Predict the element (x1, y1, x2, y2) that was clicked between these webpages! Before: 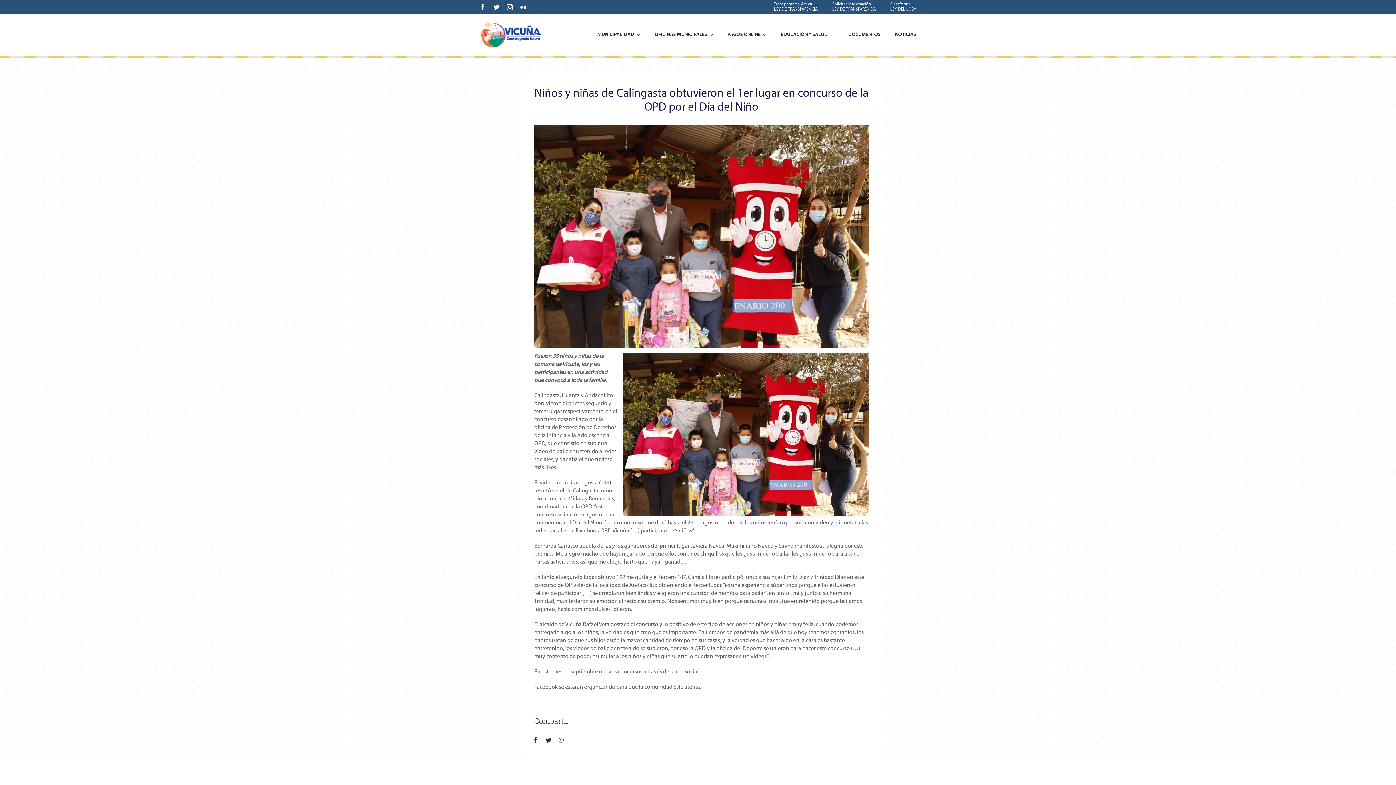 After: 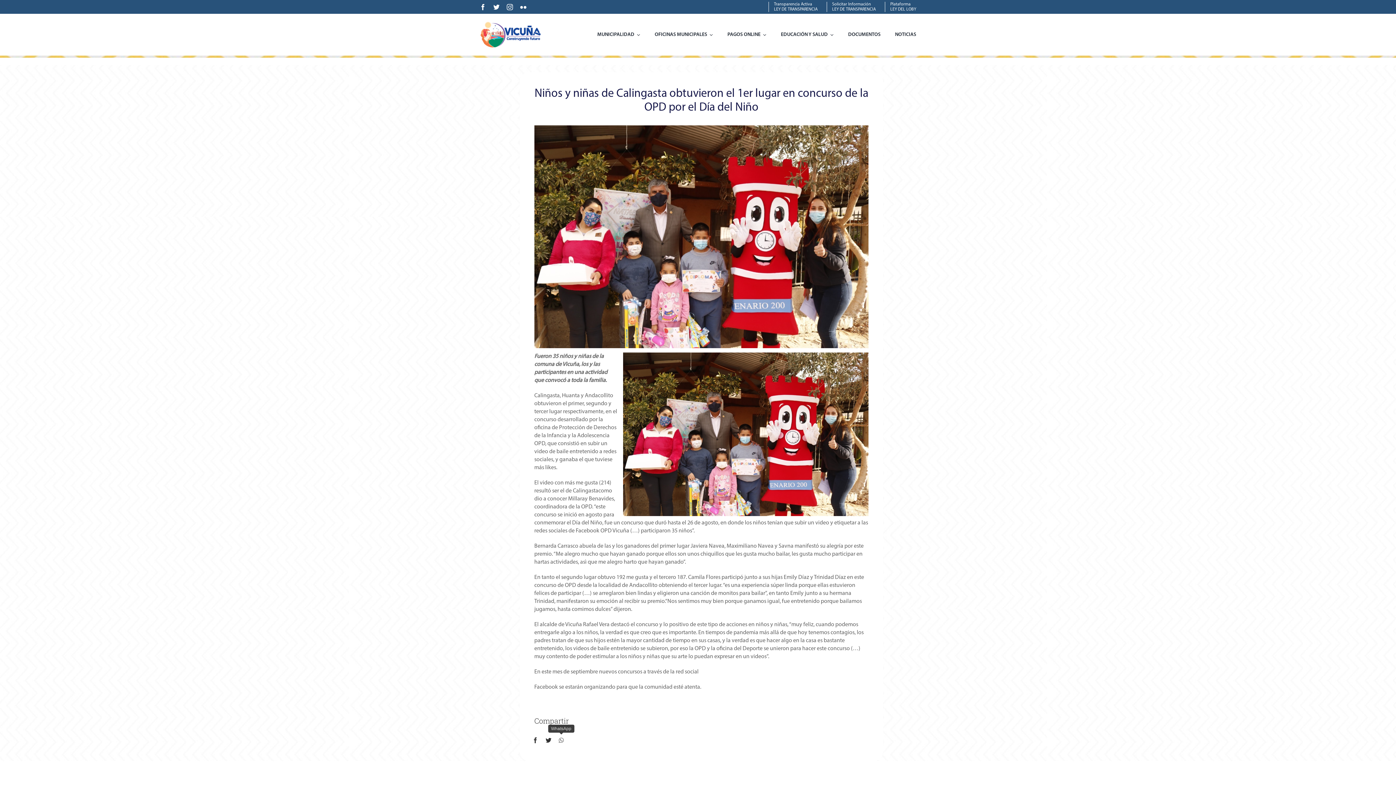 Action: bbox: (555, 735, 567, 745) label: WhatsApp